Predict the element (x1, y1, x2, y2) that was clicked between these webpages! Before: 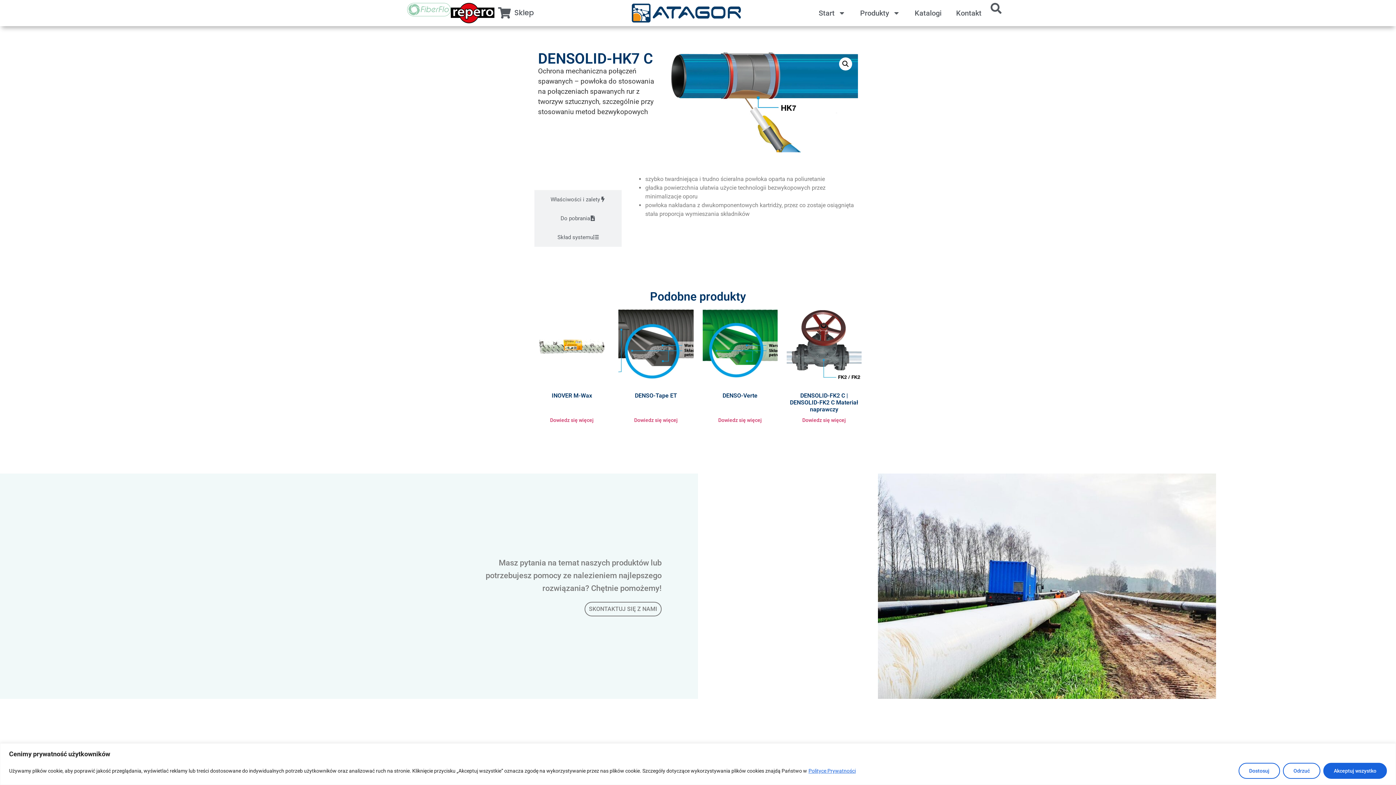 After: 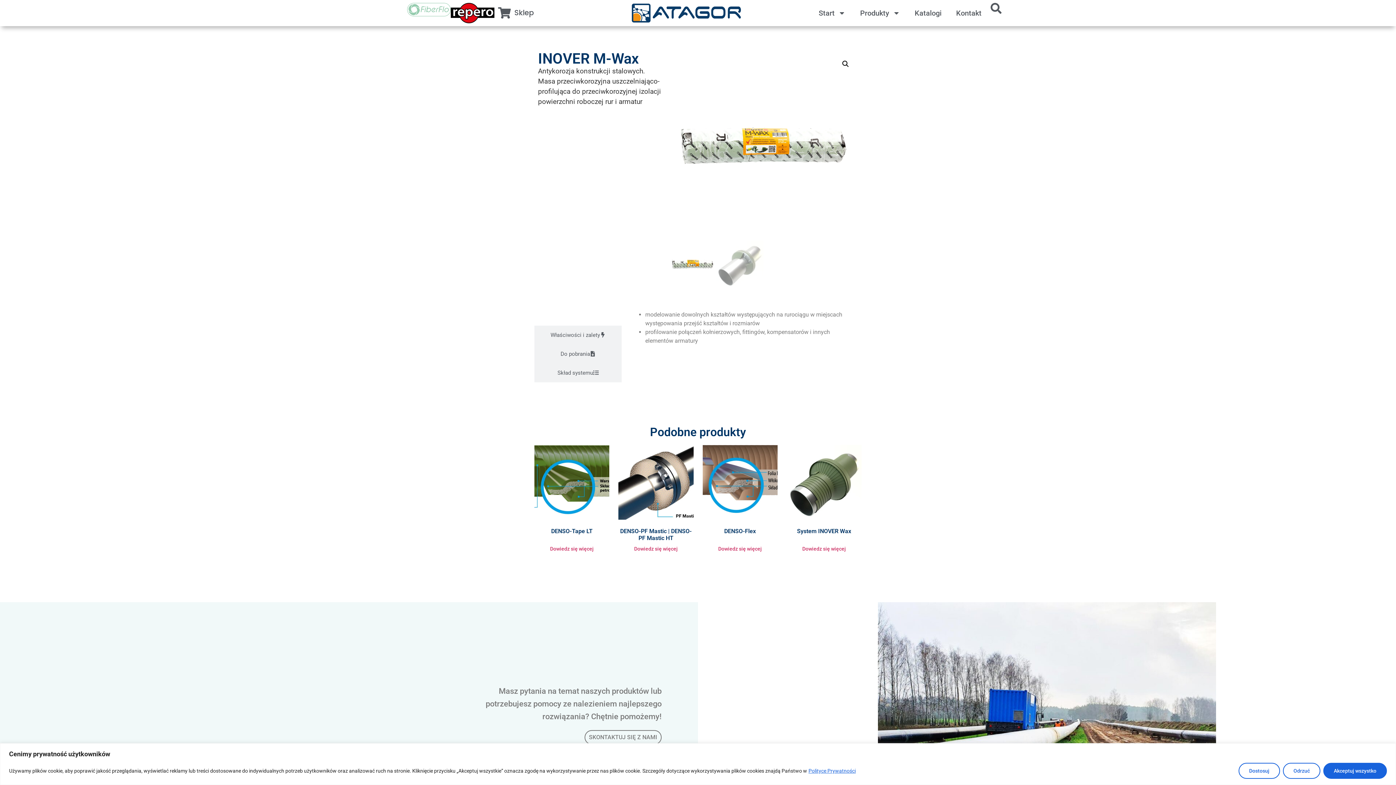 Action: label: Przeczytaj więcej o „INOVER M-Wax” bbox: (550, 416, 593, 424)